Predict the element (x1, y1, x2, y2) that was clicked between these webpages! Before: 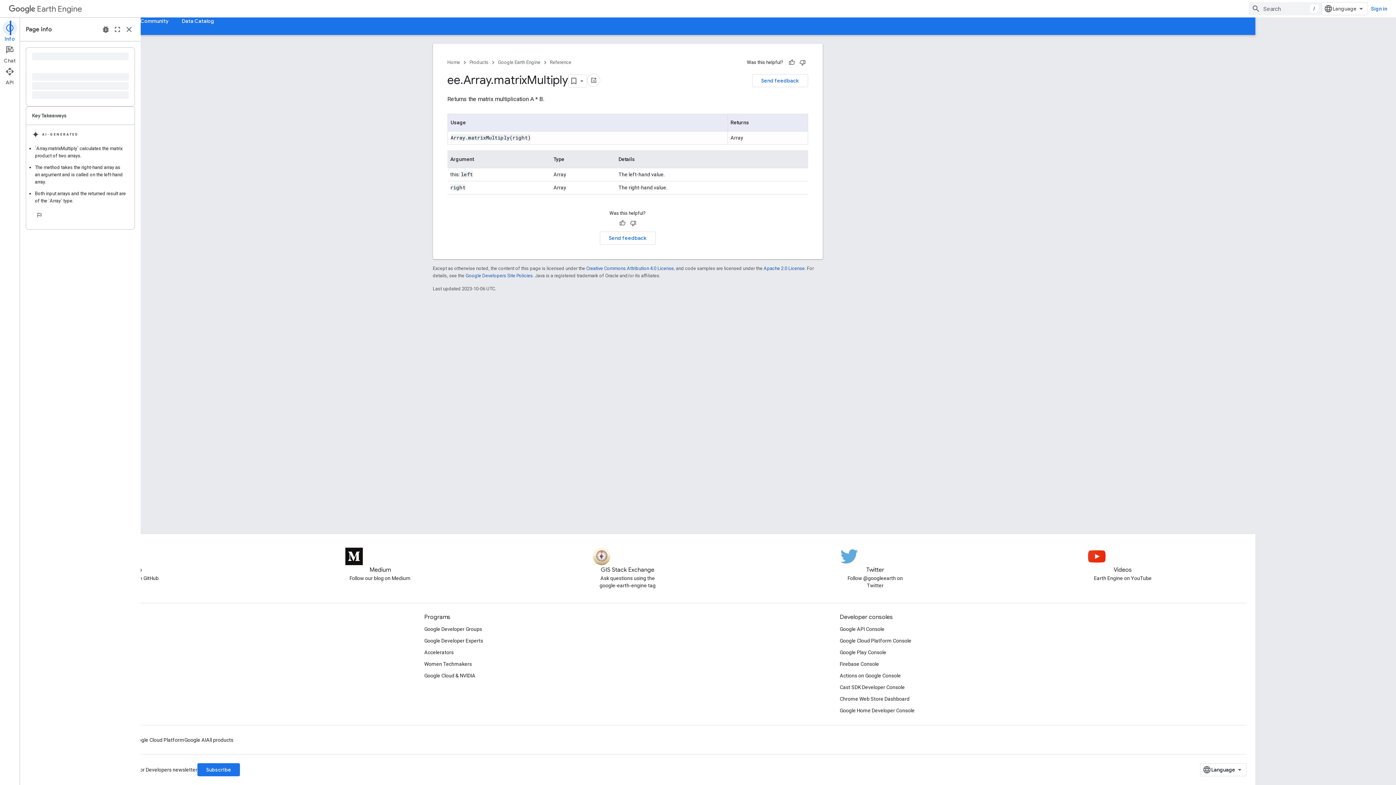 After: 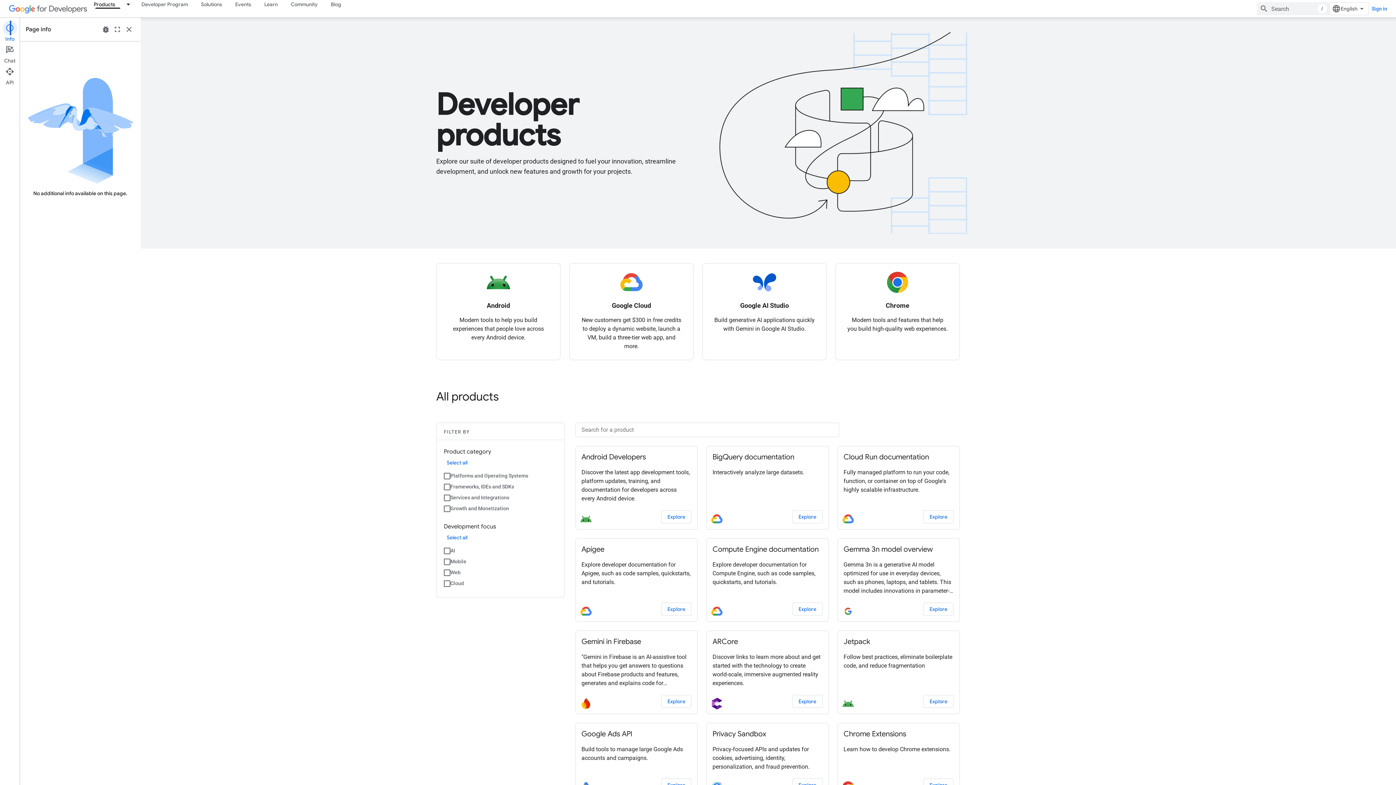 Action: label: Products bbox: (530, 58, 549, 66)